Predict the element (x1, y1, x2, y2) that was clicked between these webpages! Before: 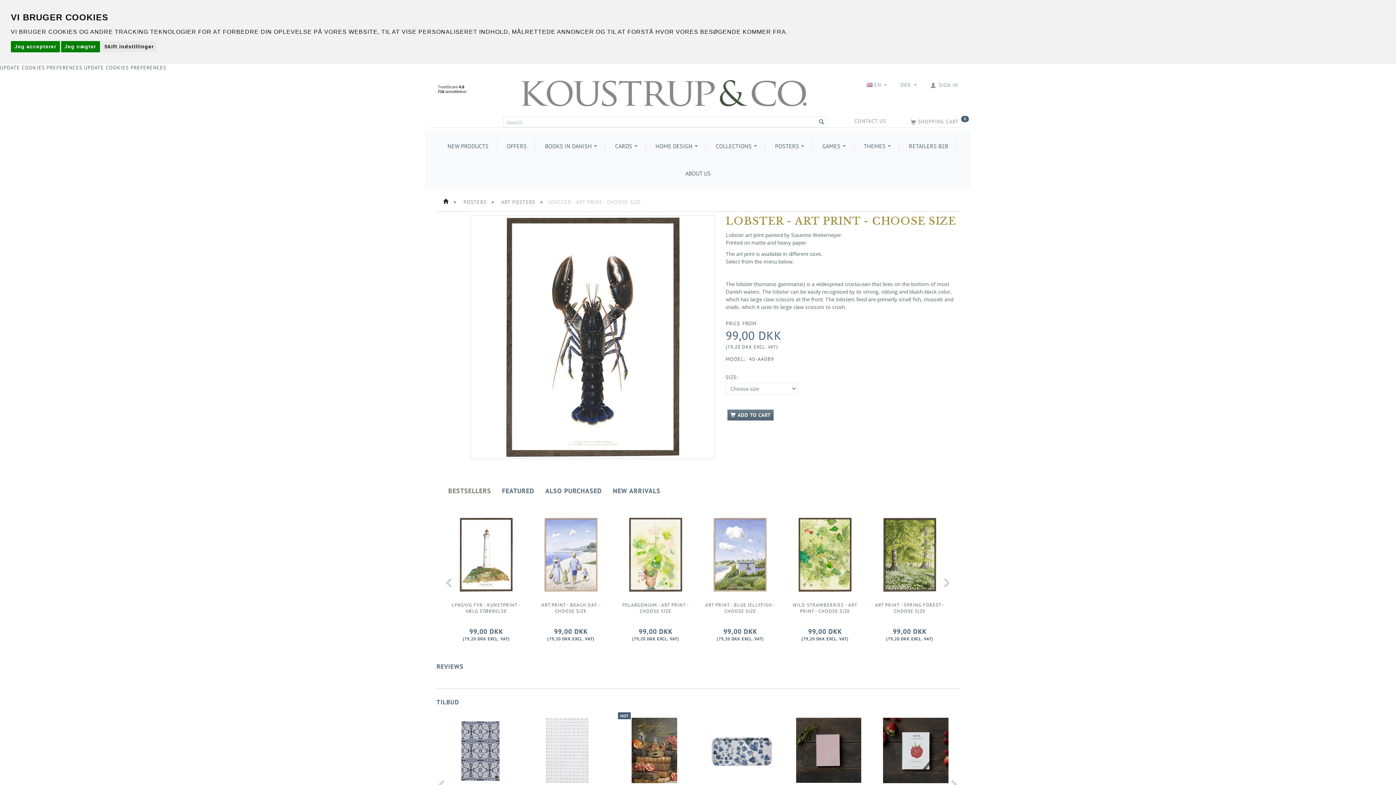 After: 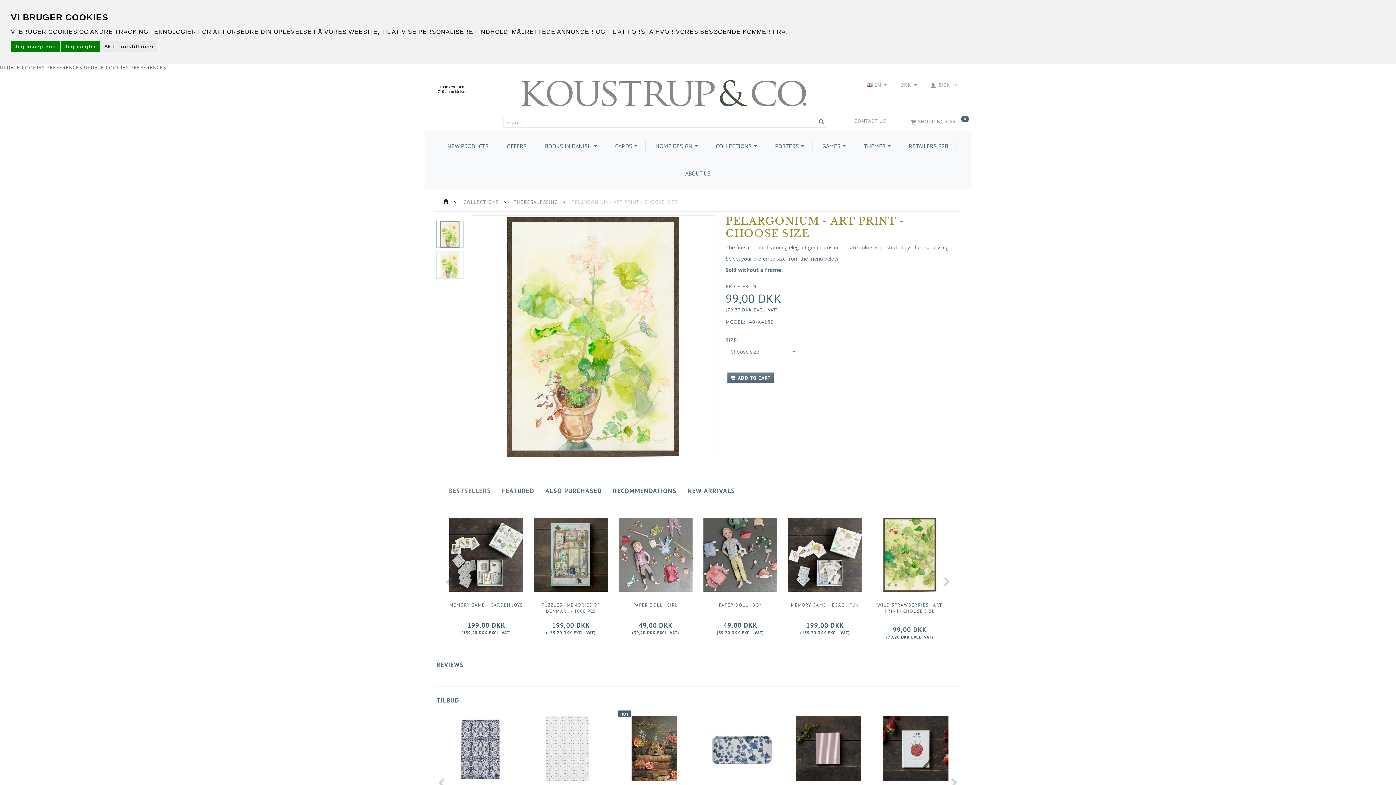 Action: label: PELARGONIUM - ART PRINT - CHOOSE SIZE bbox: (618, 602, 692, 614)